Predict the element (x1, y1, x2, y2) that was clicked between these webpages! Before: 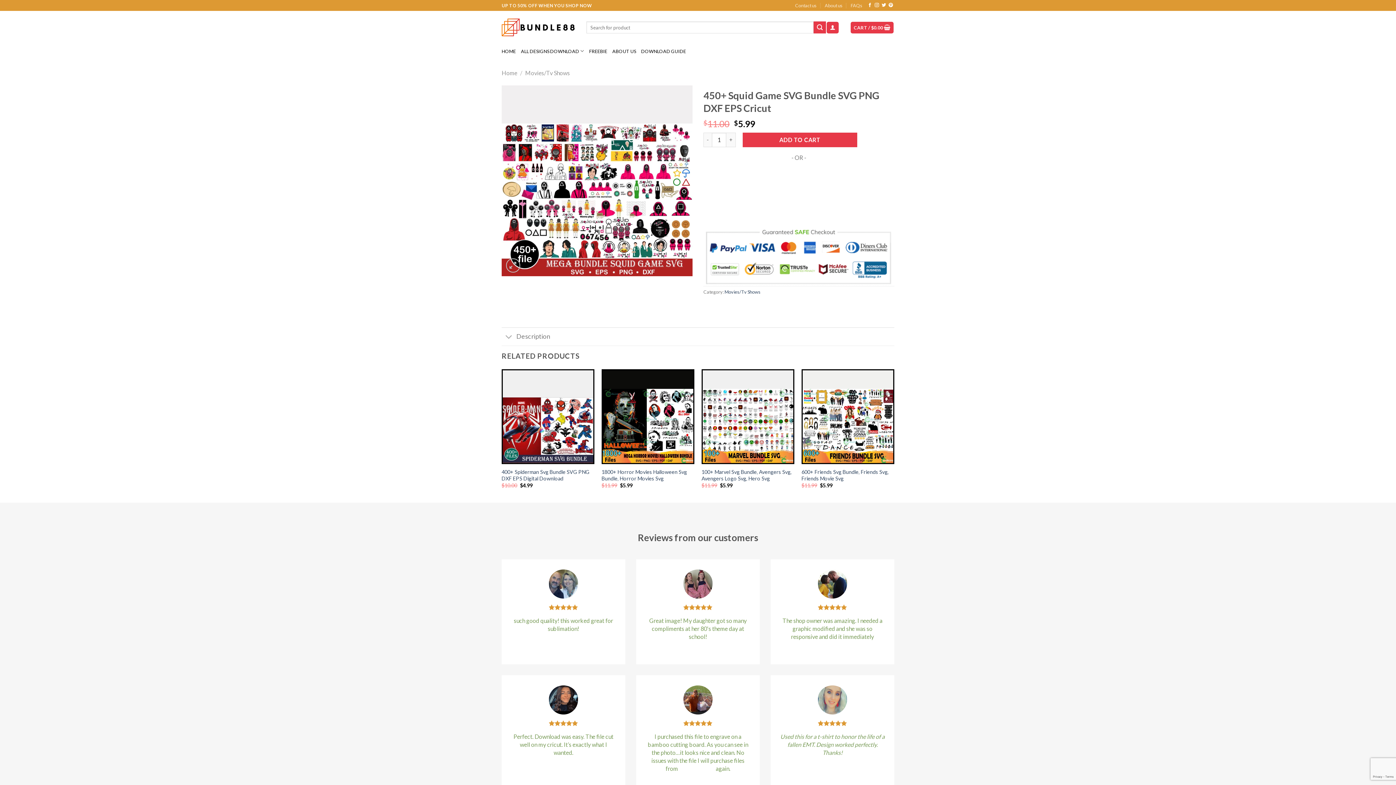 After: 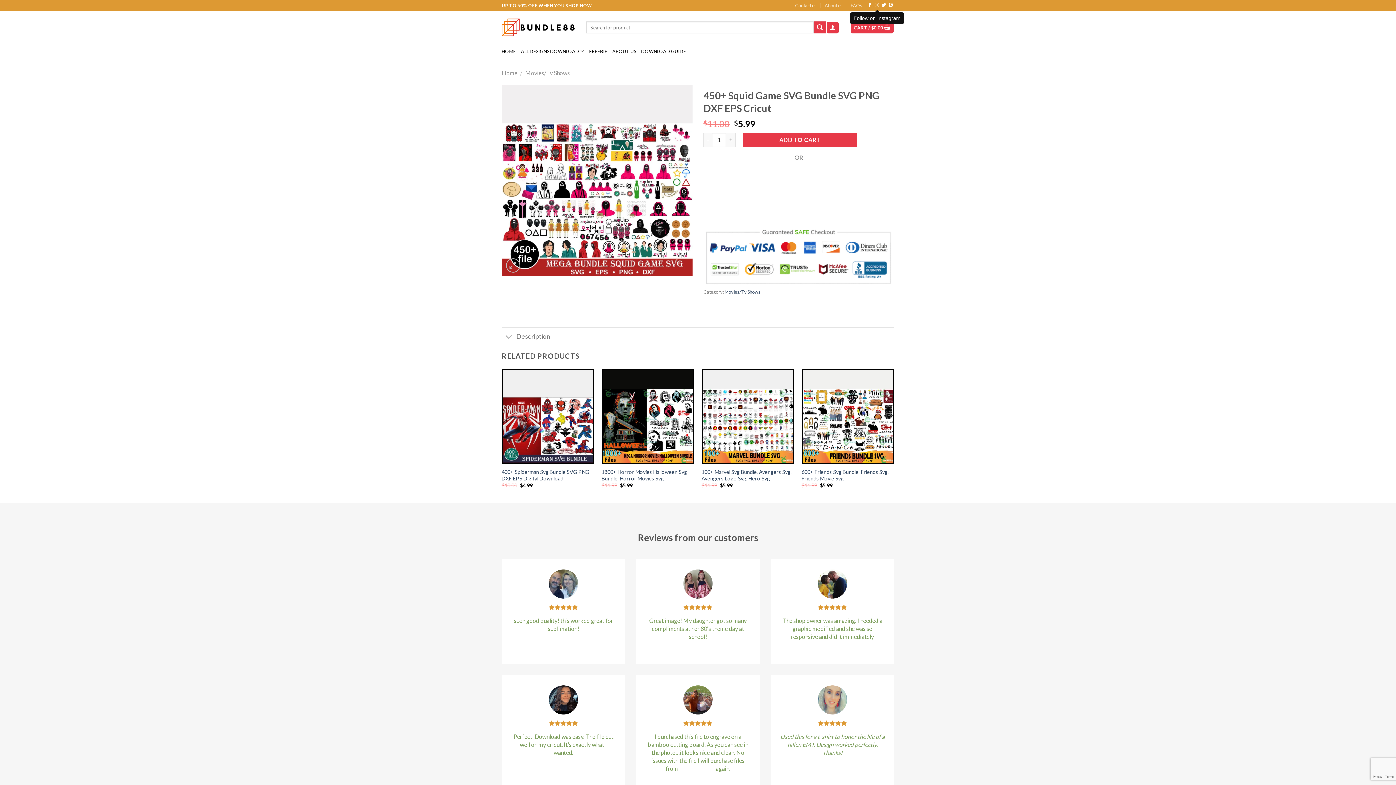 Action: bbox: (874, 3, 879, 8) label: Follow on Instagram